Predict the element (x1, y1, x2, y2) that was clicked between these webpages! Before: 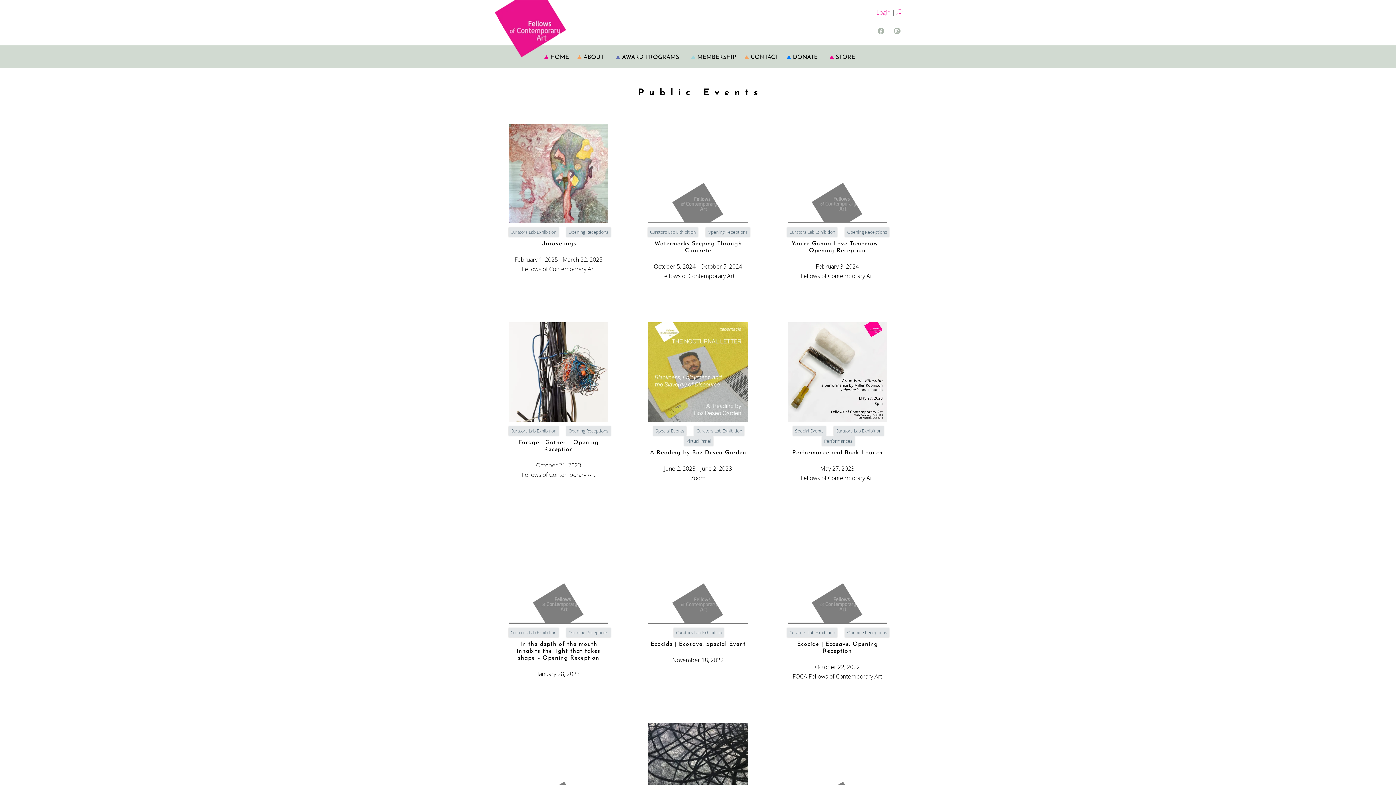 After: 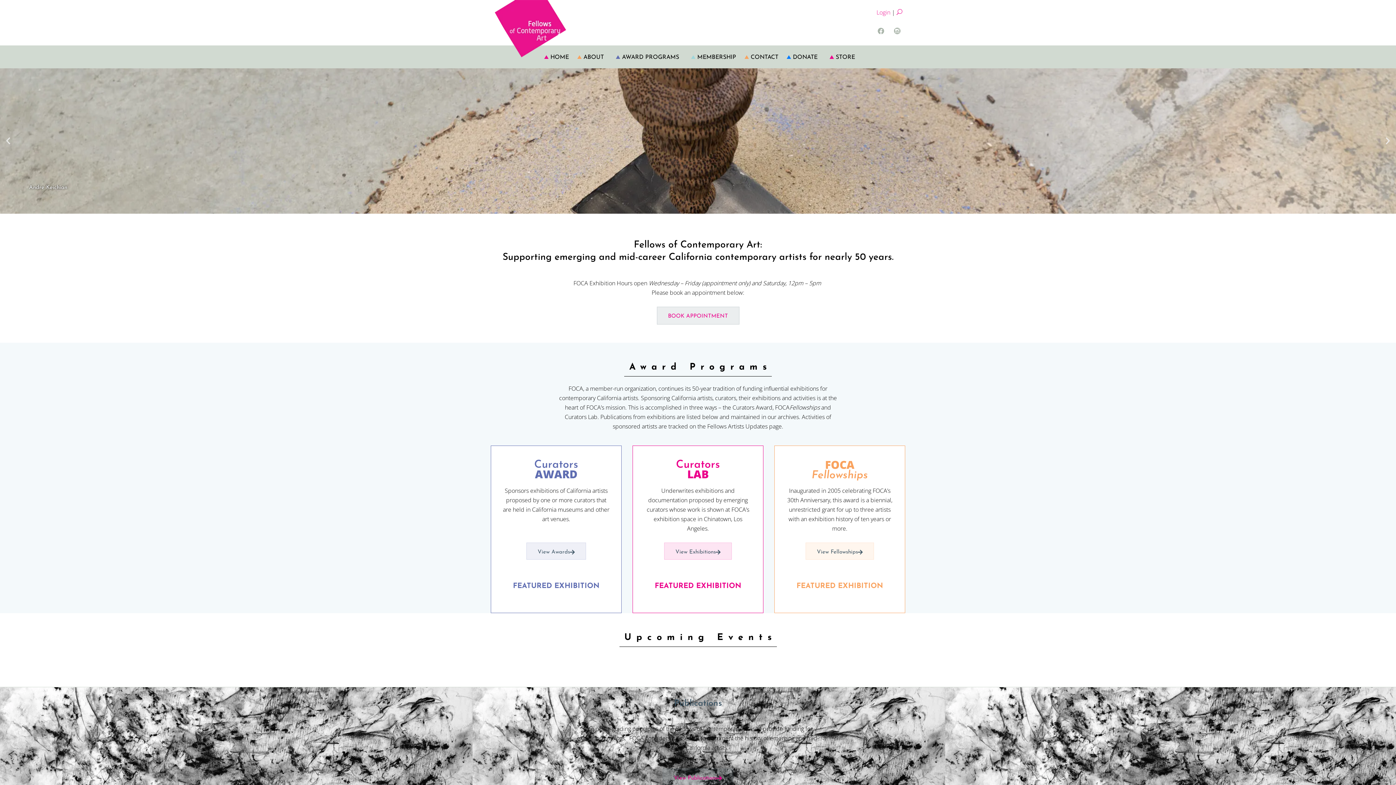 Action: label: HOME bbox: (538, 49, 571, 64)